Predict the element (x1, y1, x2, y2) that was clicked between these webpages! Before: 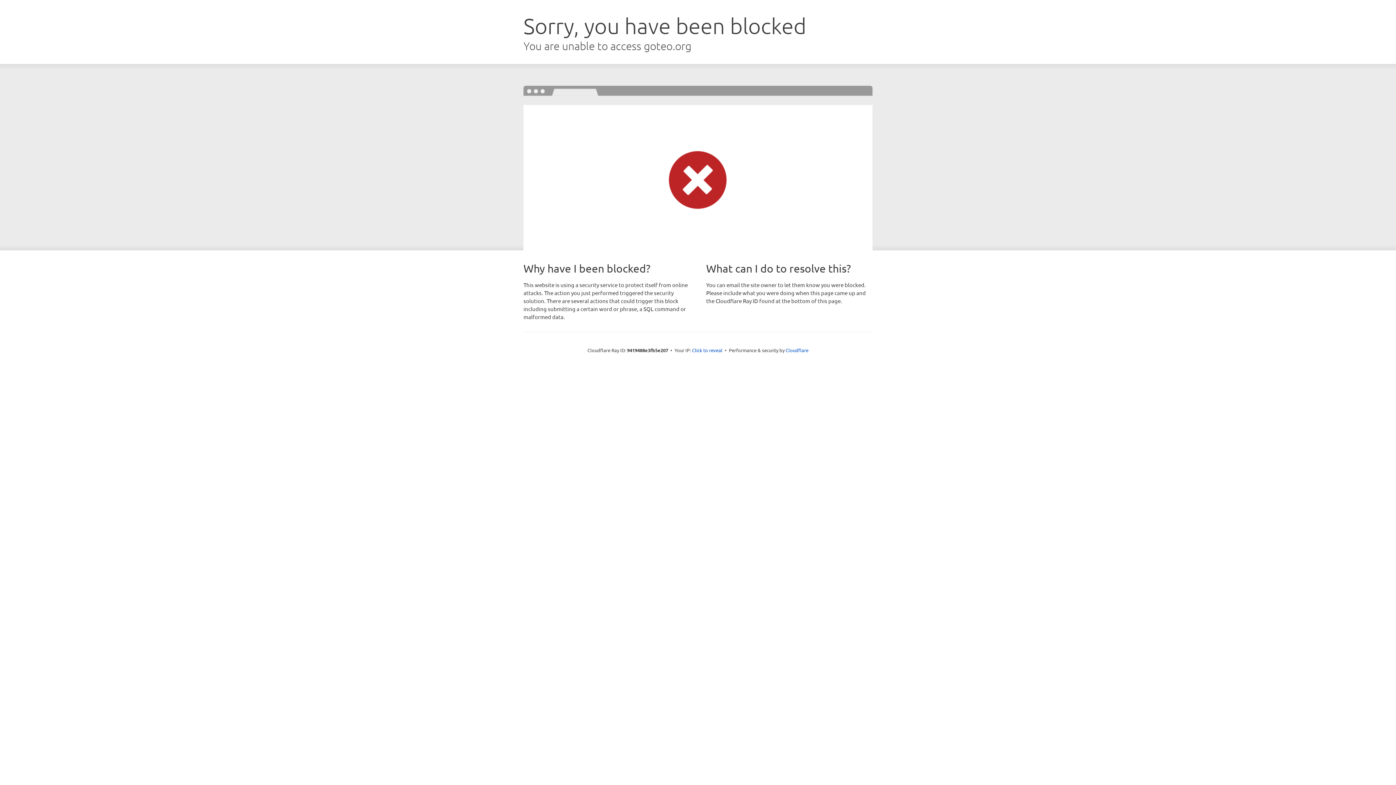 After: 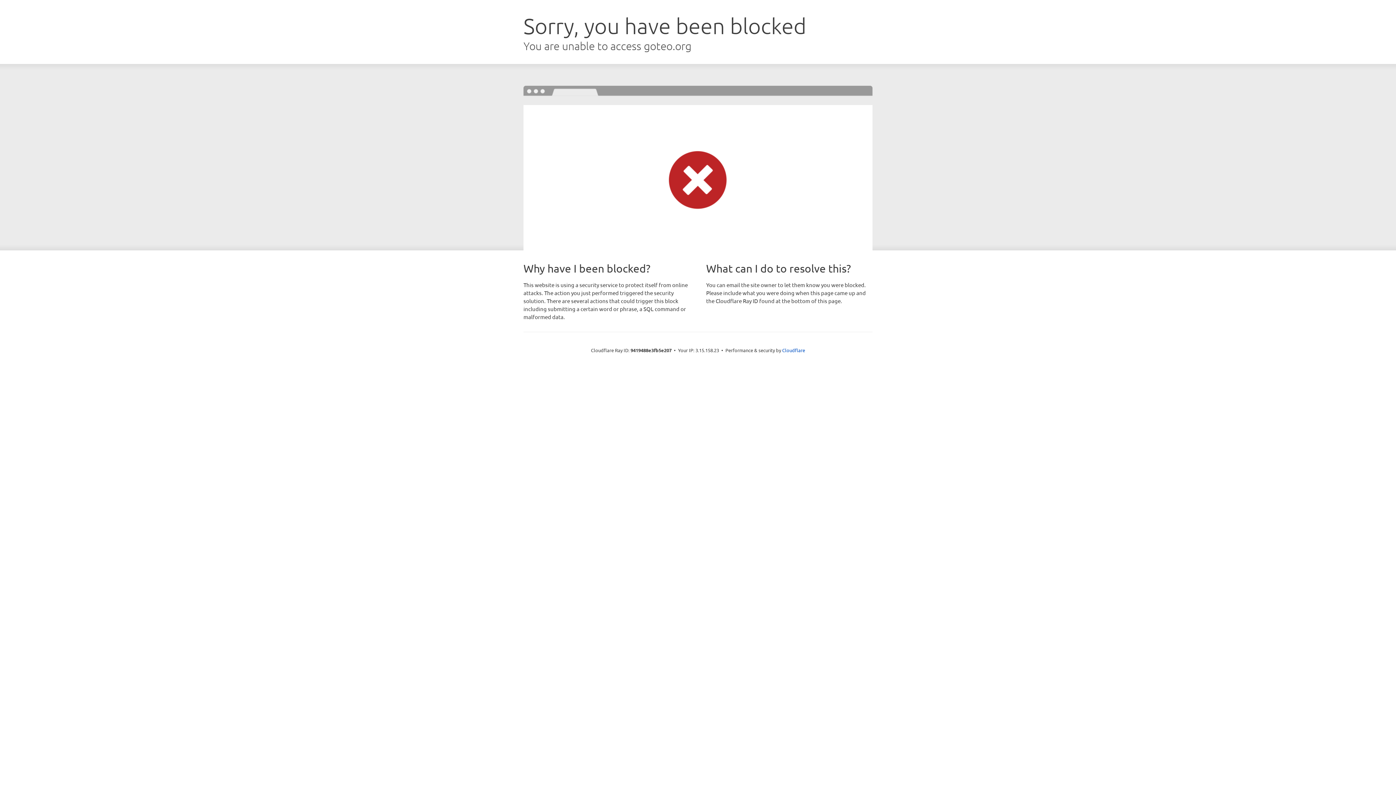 Action: bbox: (692, 346, 722, 353) label: Click to reveal